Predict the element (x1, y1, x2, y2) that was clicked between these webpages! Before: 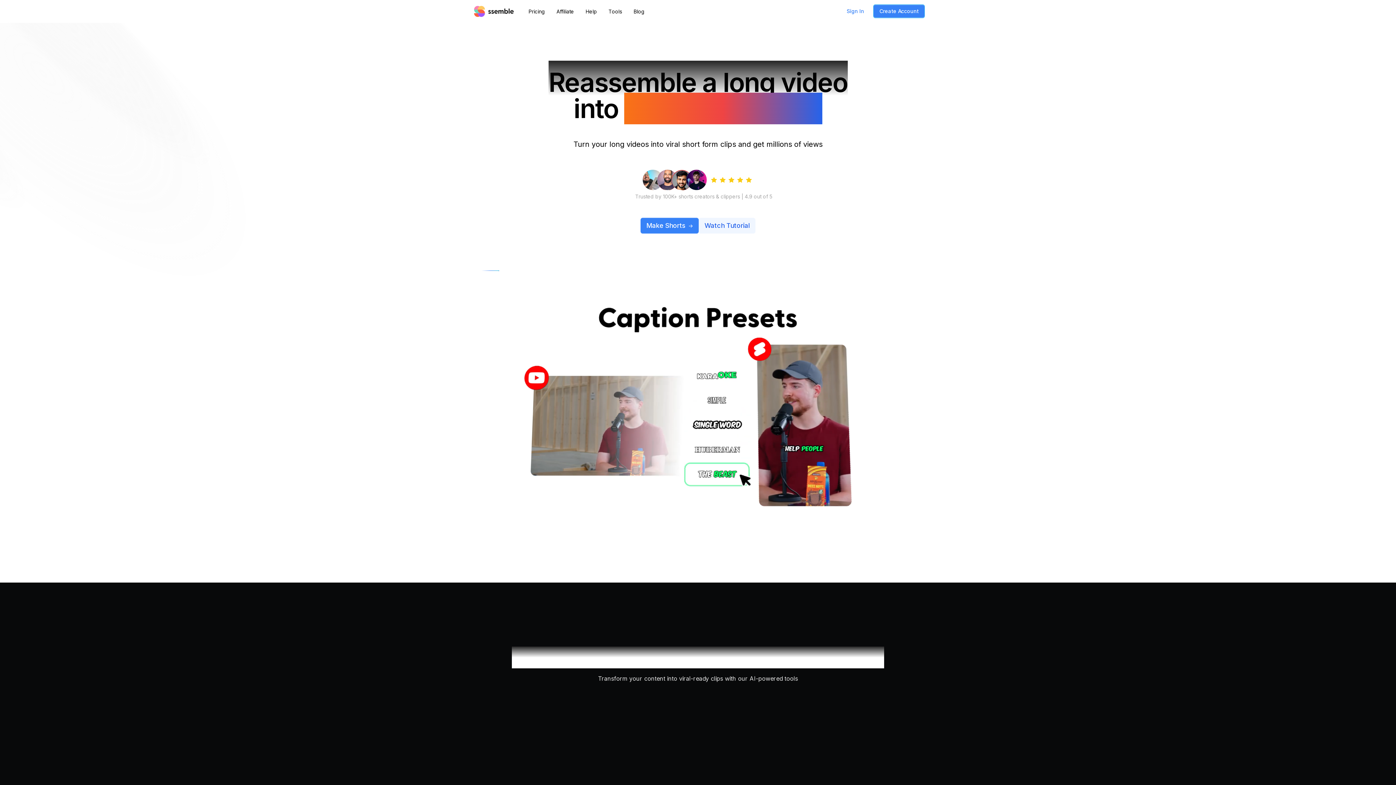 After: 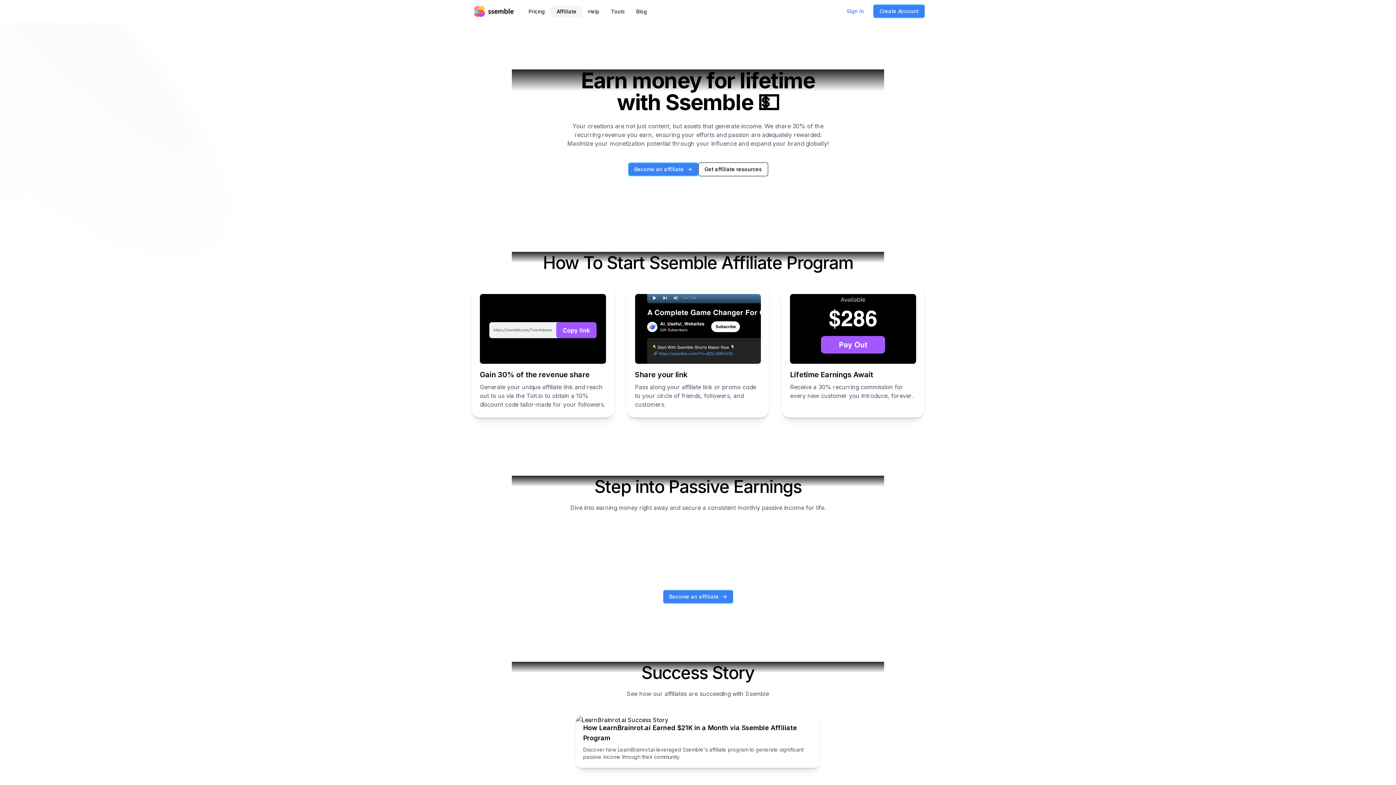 Action: label: Affiliate bbox: (550, 5, 580, 17)